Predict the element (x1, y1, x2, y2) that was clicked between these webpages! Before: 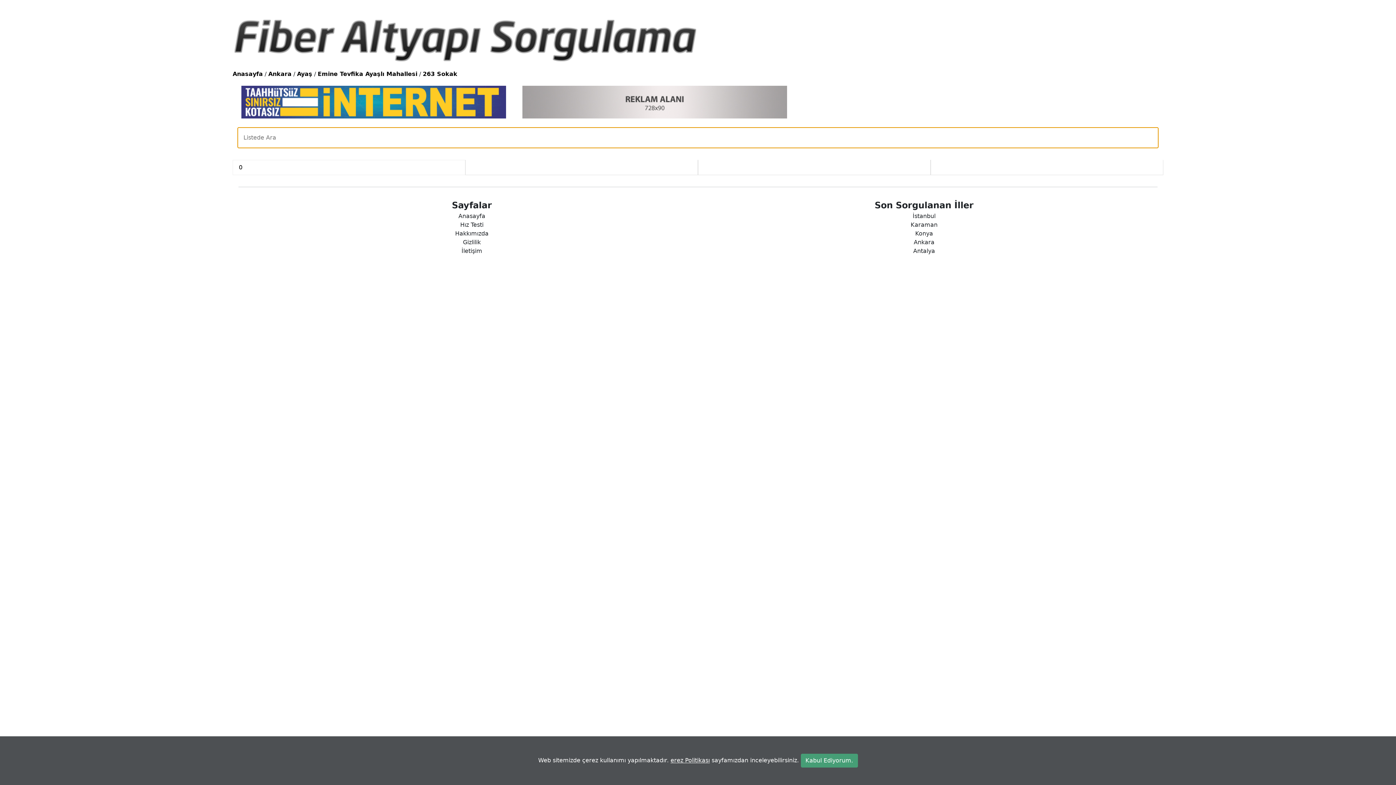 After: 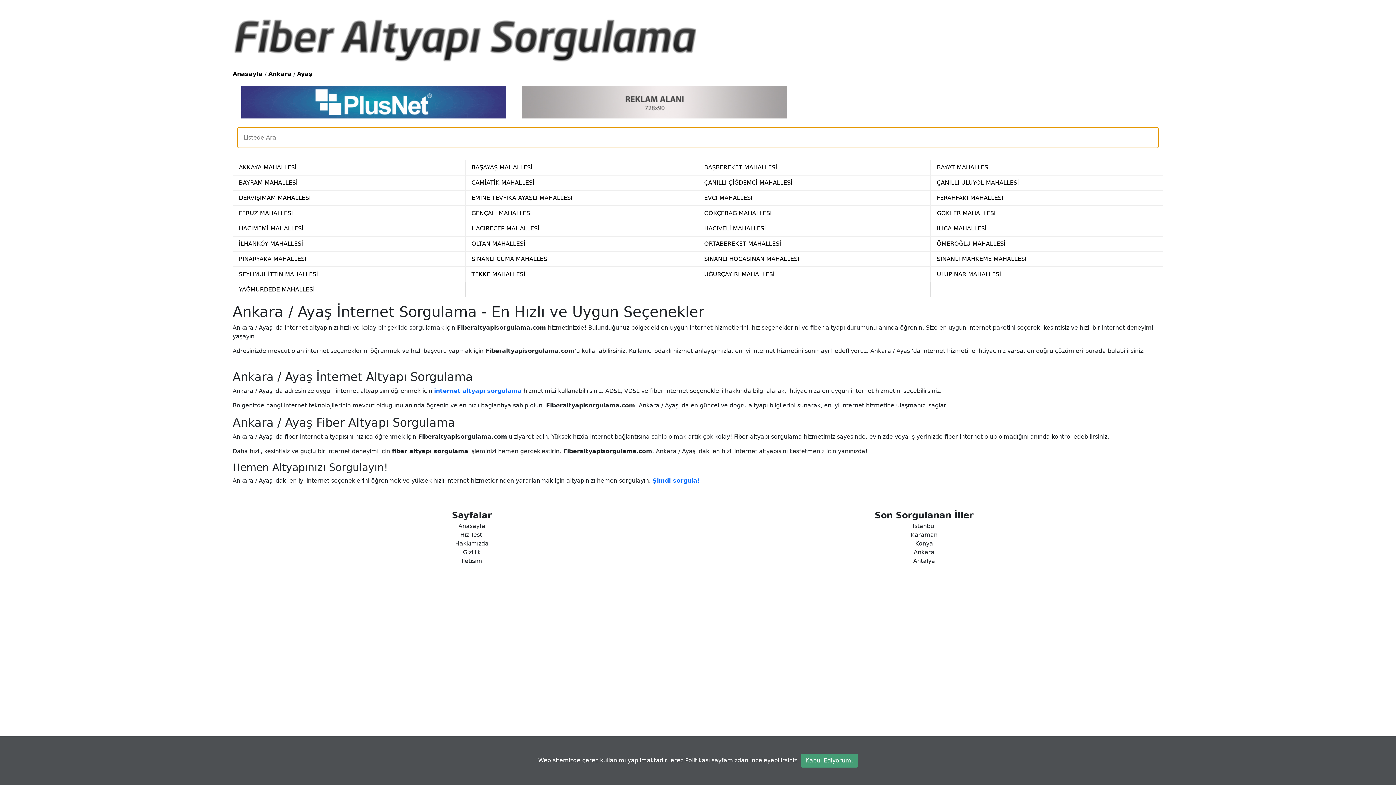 Action: bbox: (297, 70, 312, 77) label: Ayaş